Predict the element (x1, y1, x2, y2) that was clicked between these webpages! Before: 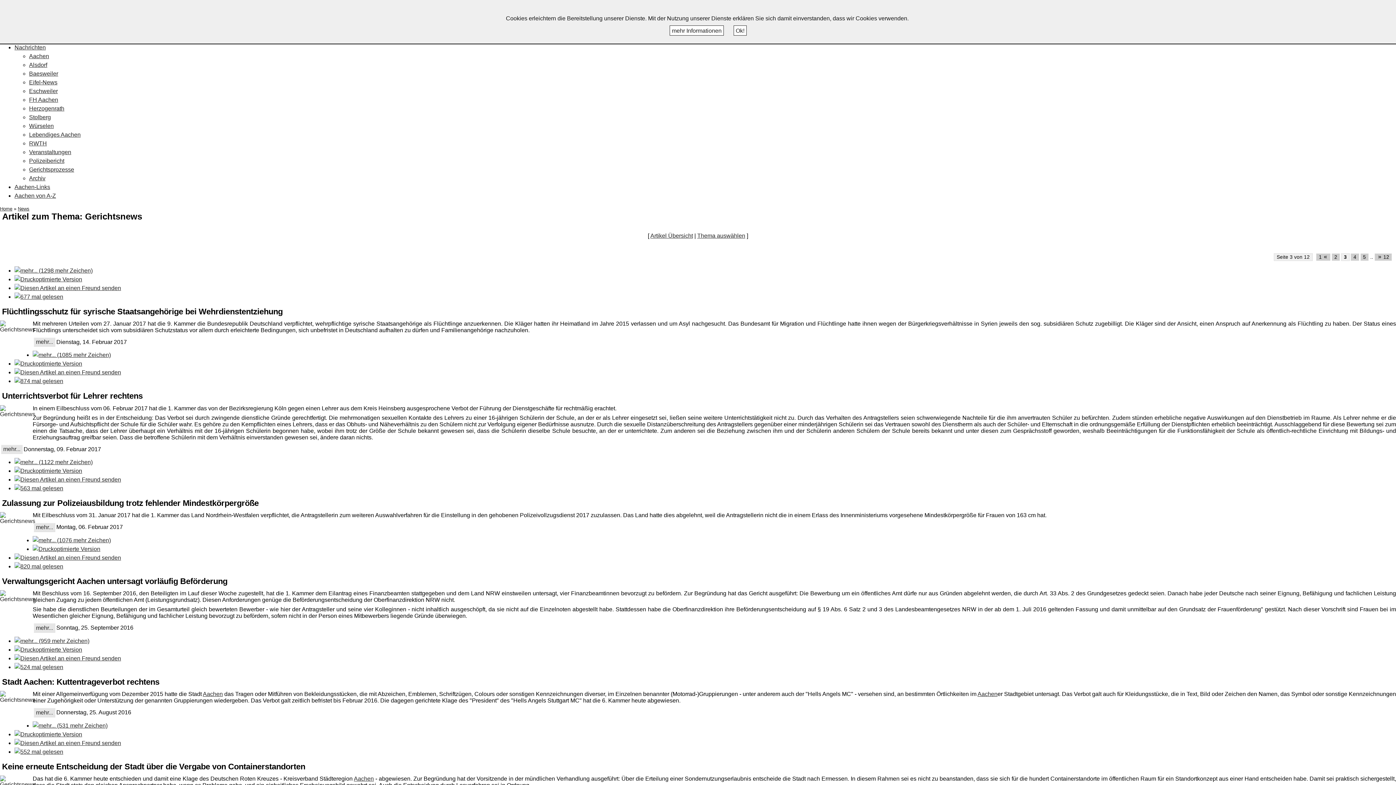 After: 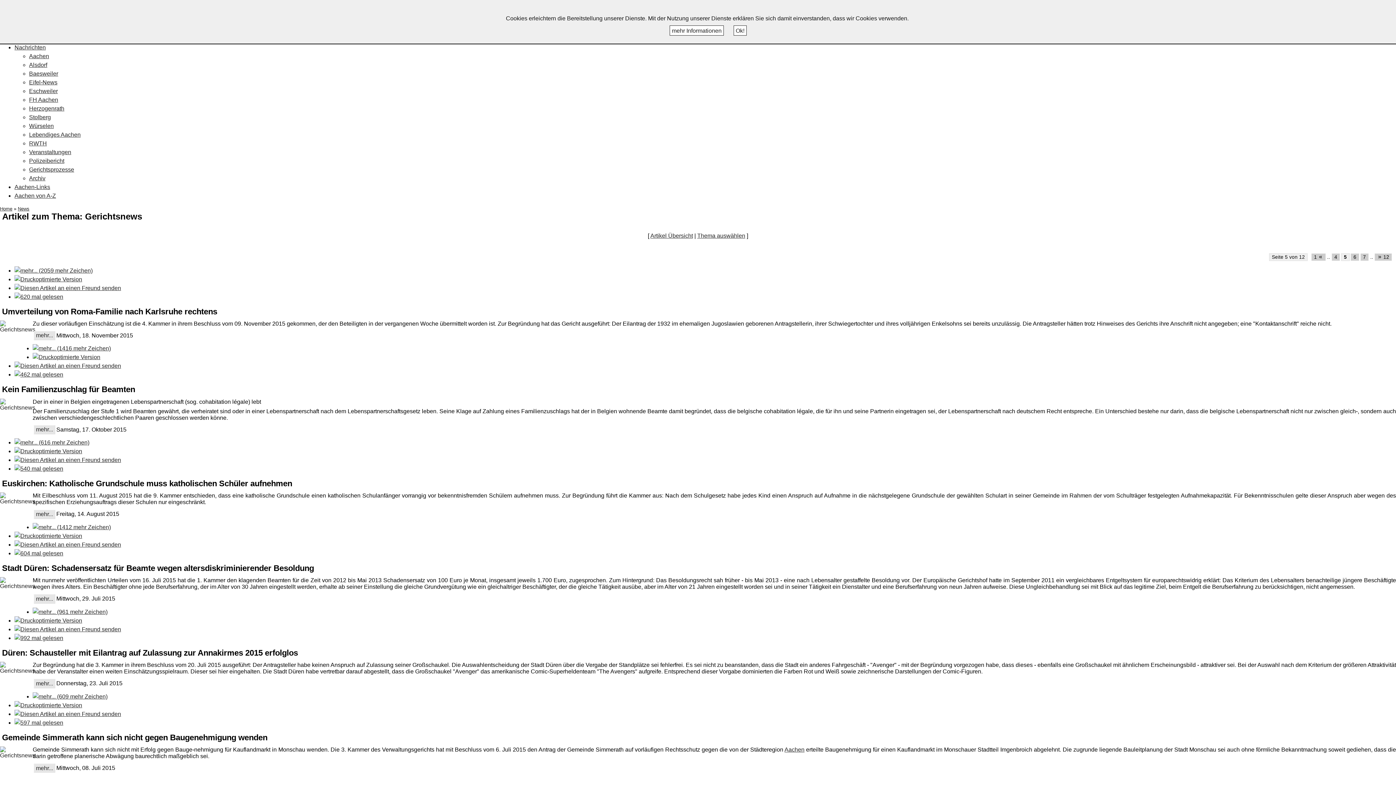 Action: label: 5 bbox: (1360, 253, 1369, 260)